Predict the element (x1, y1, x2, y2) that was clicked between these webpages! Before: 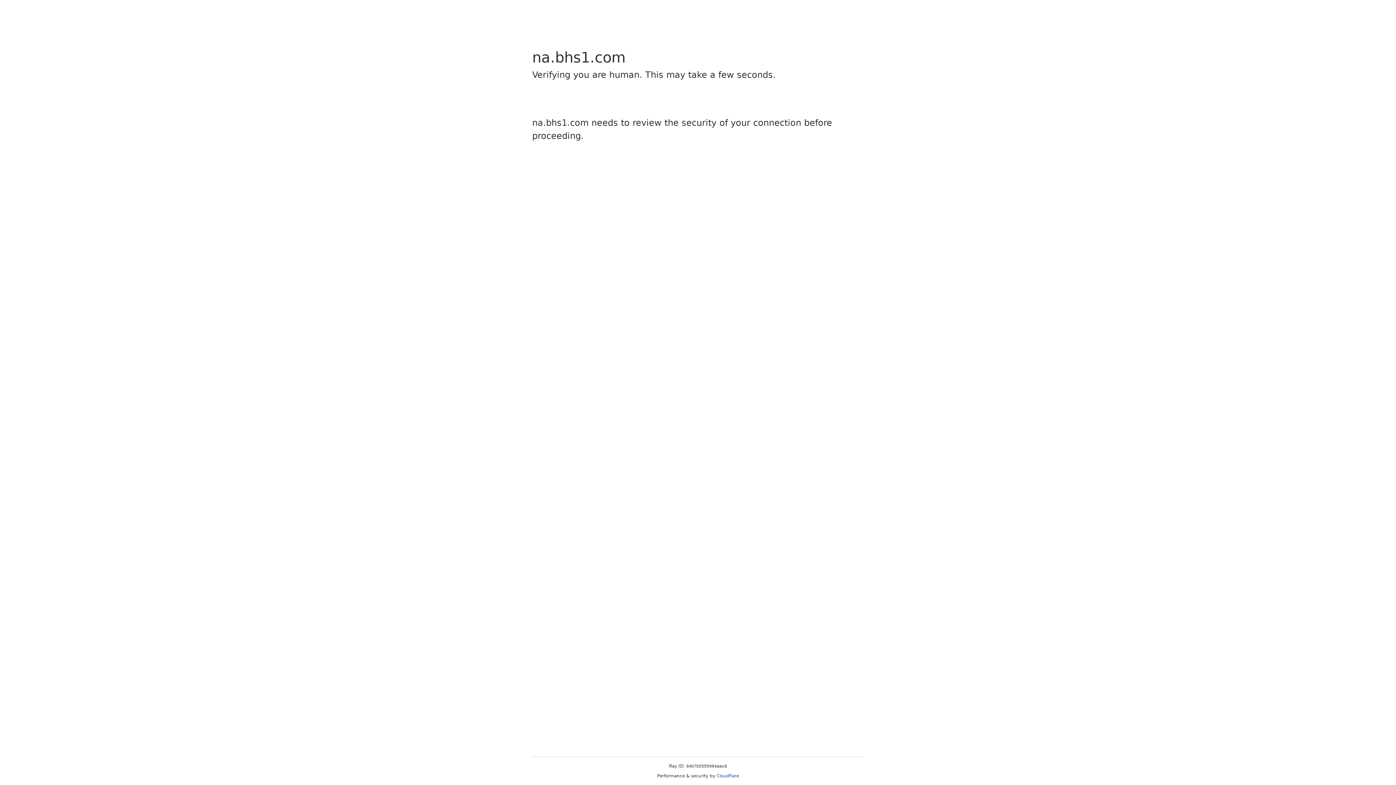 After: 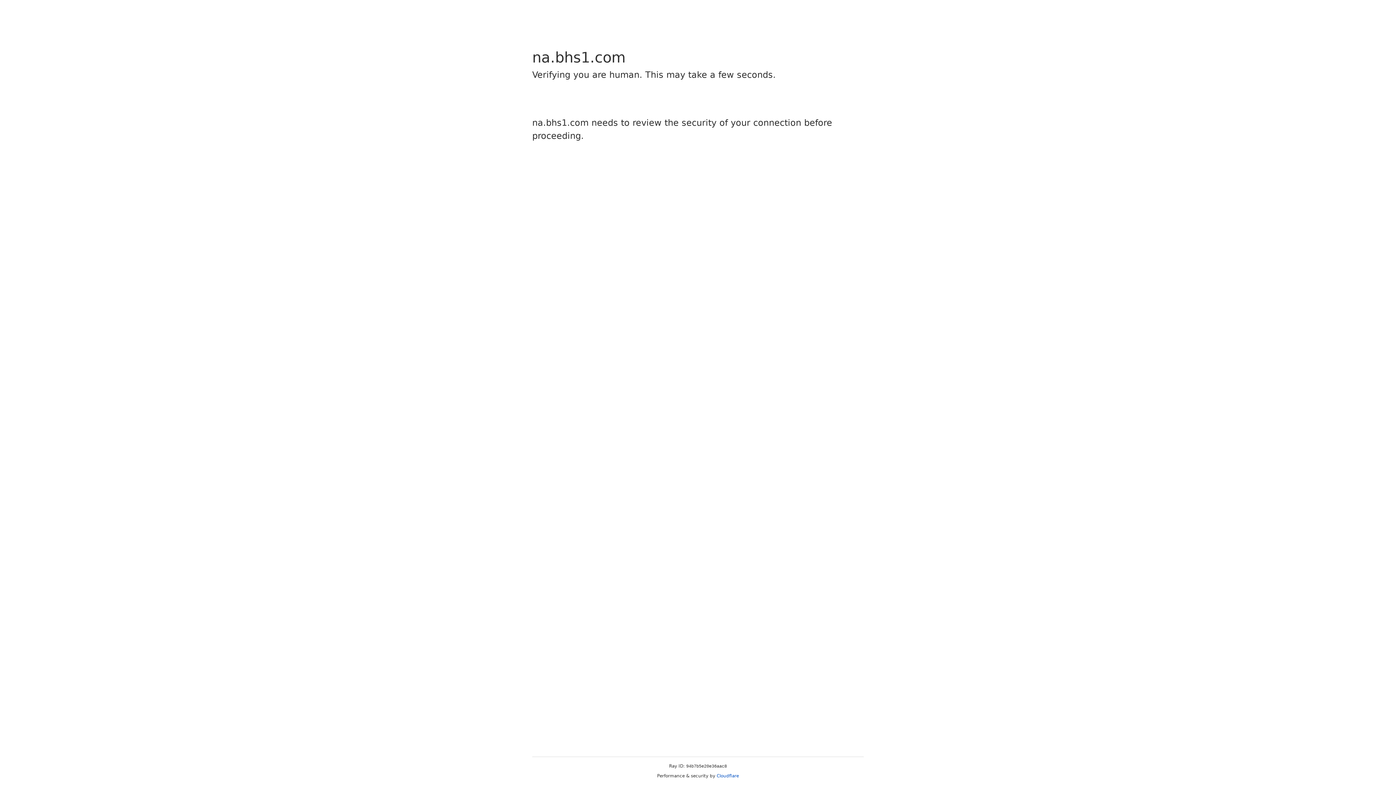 Action: bbox: (716, 773, 739, 778) label: Cloudflare